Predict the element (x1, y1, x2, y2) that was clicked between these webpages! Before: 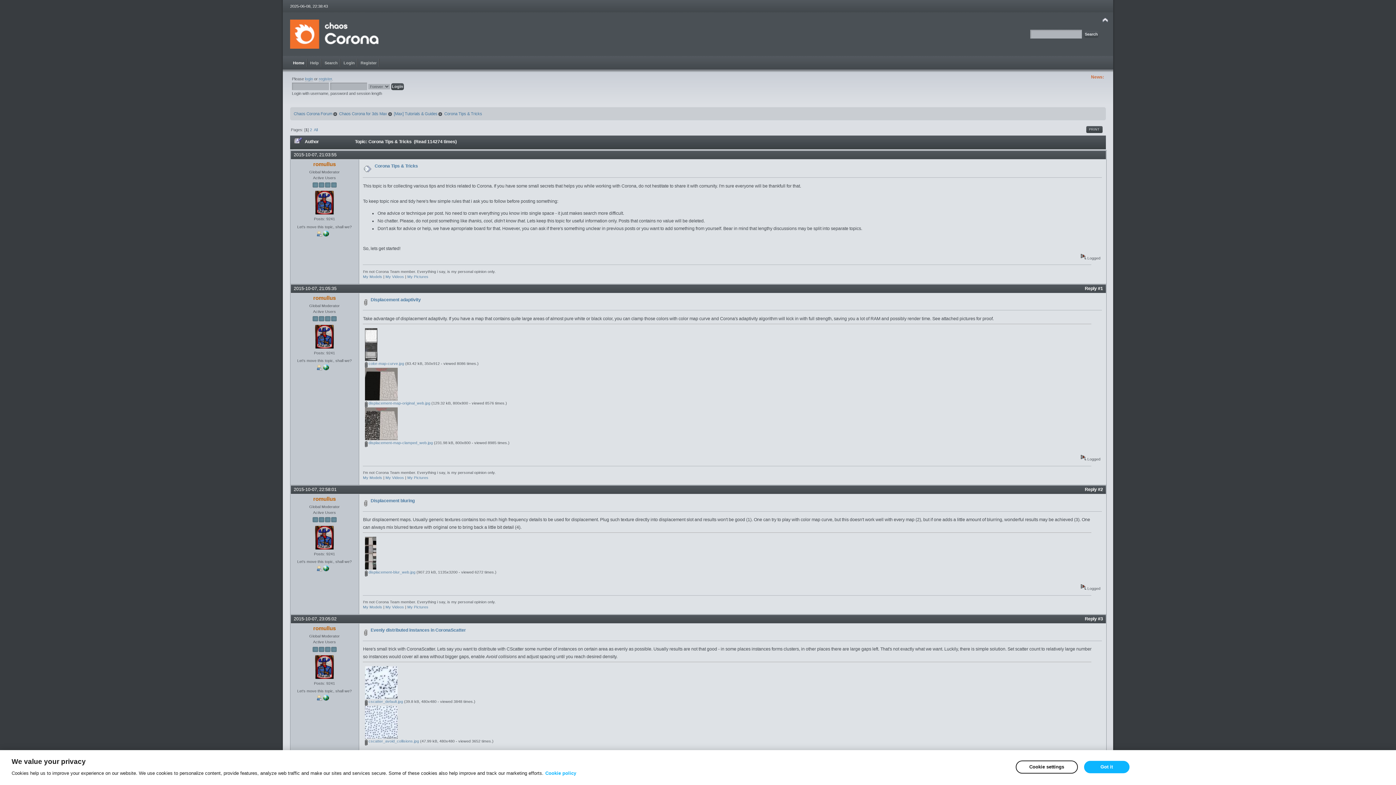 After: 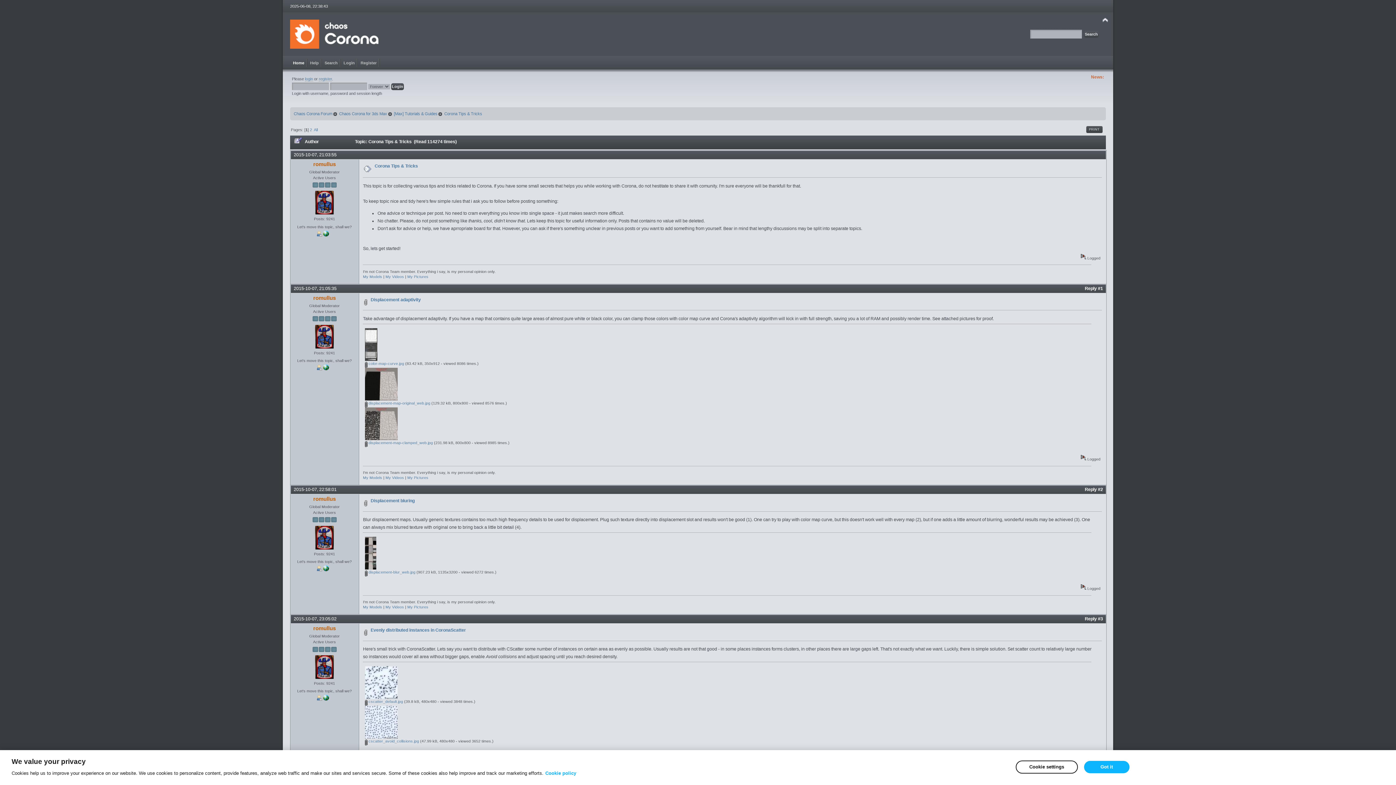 Action: bbox: (364, 566, 376, 570)